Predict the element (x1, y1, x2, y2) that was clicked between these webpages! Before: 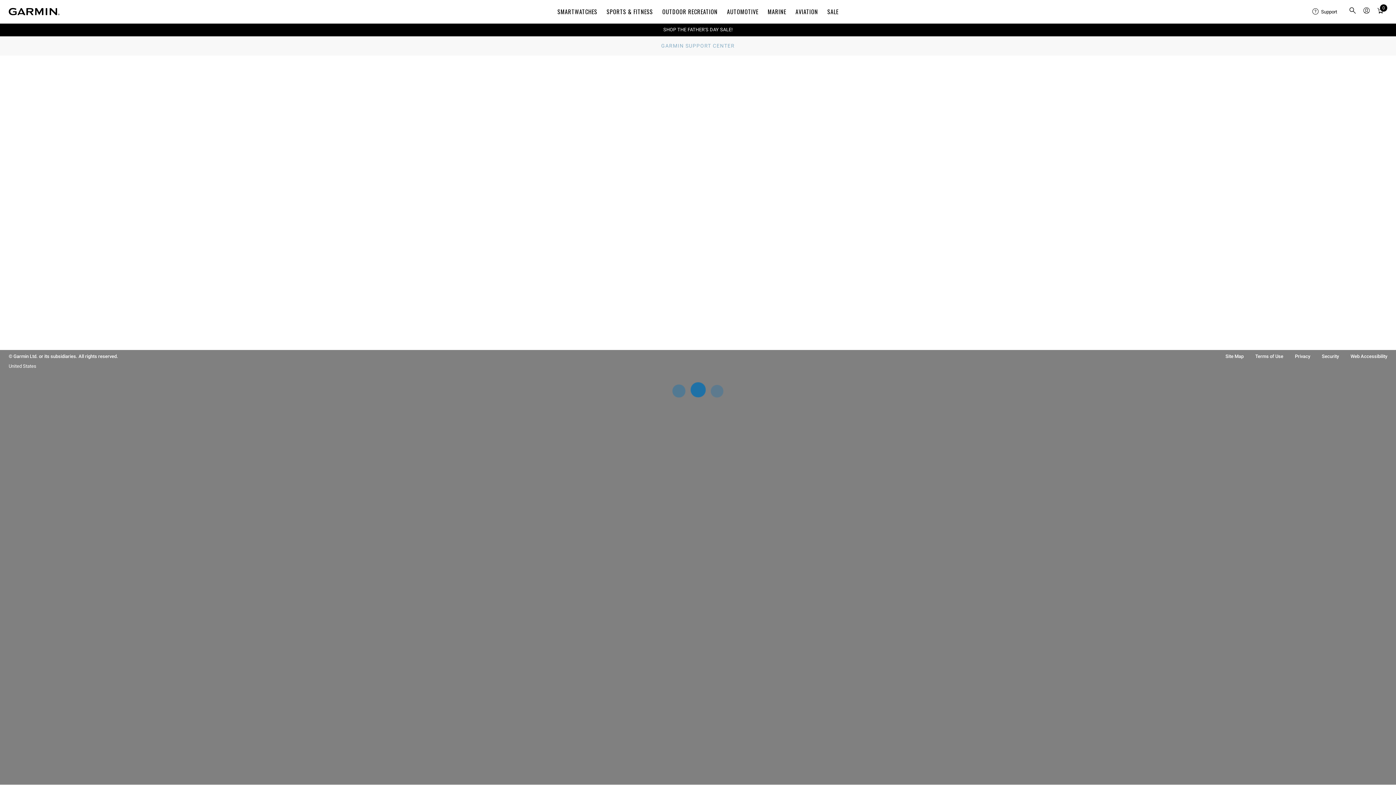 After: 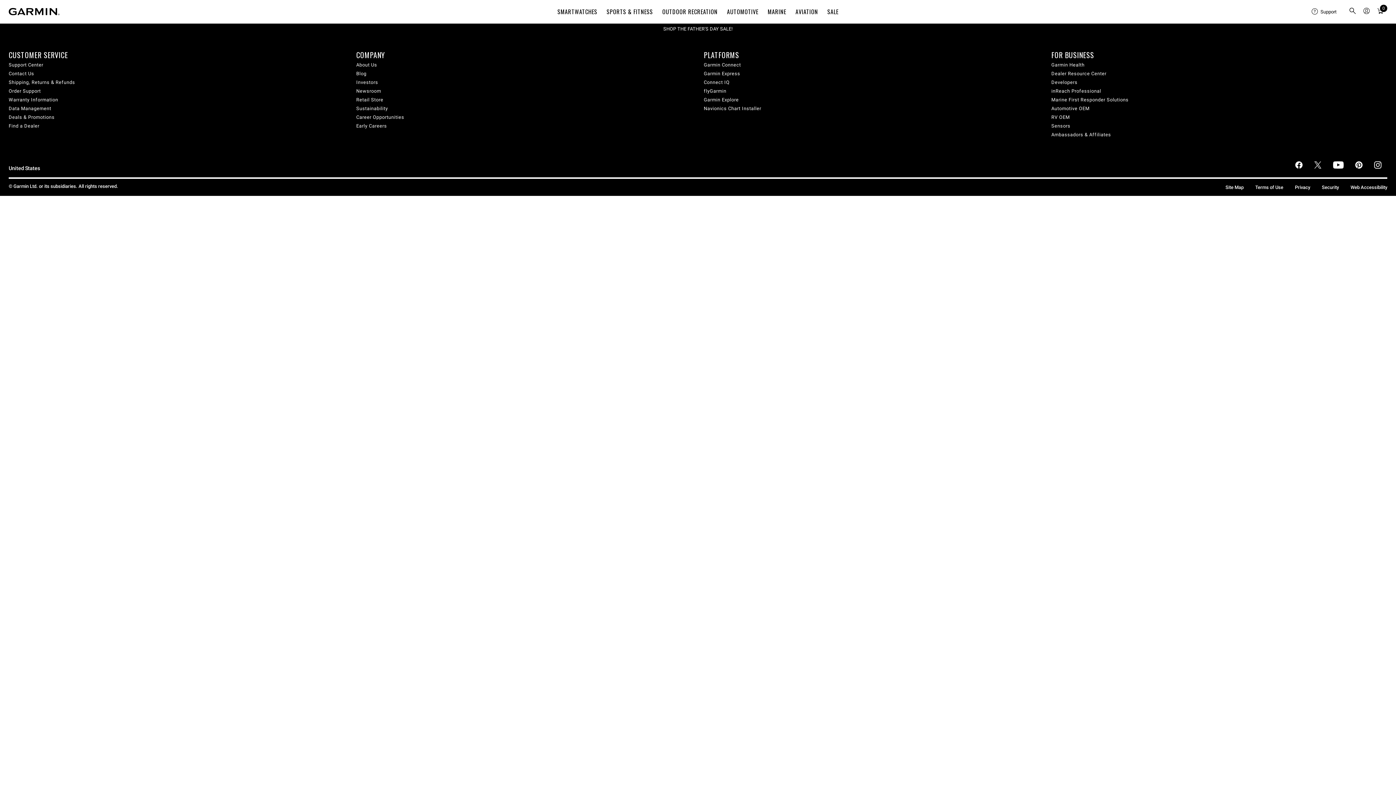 Action: bbox: (663, 26, 732, 32) label: SHOP THE FATHER'S DAY SALE!